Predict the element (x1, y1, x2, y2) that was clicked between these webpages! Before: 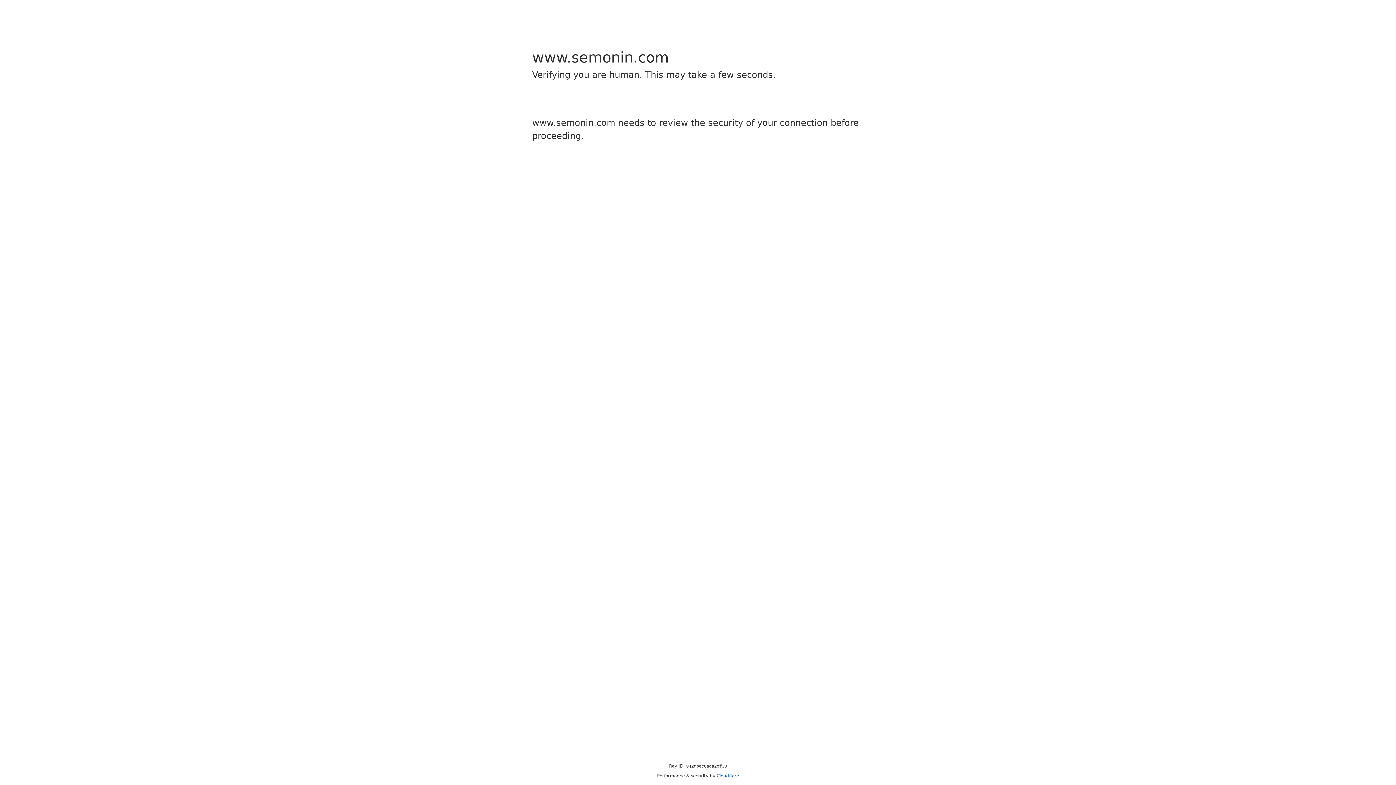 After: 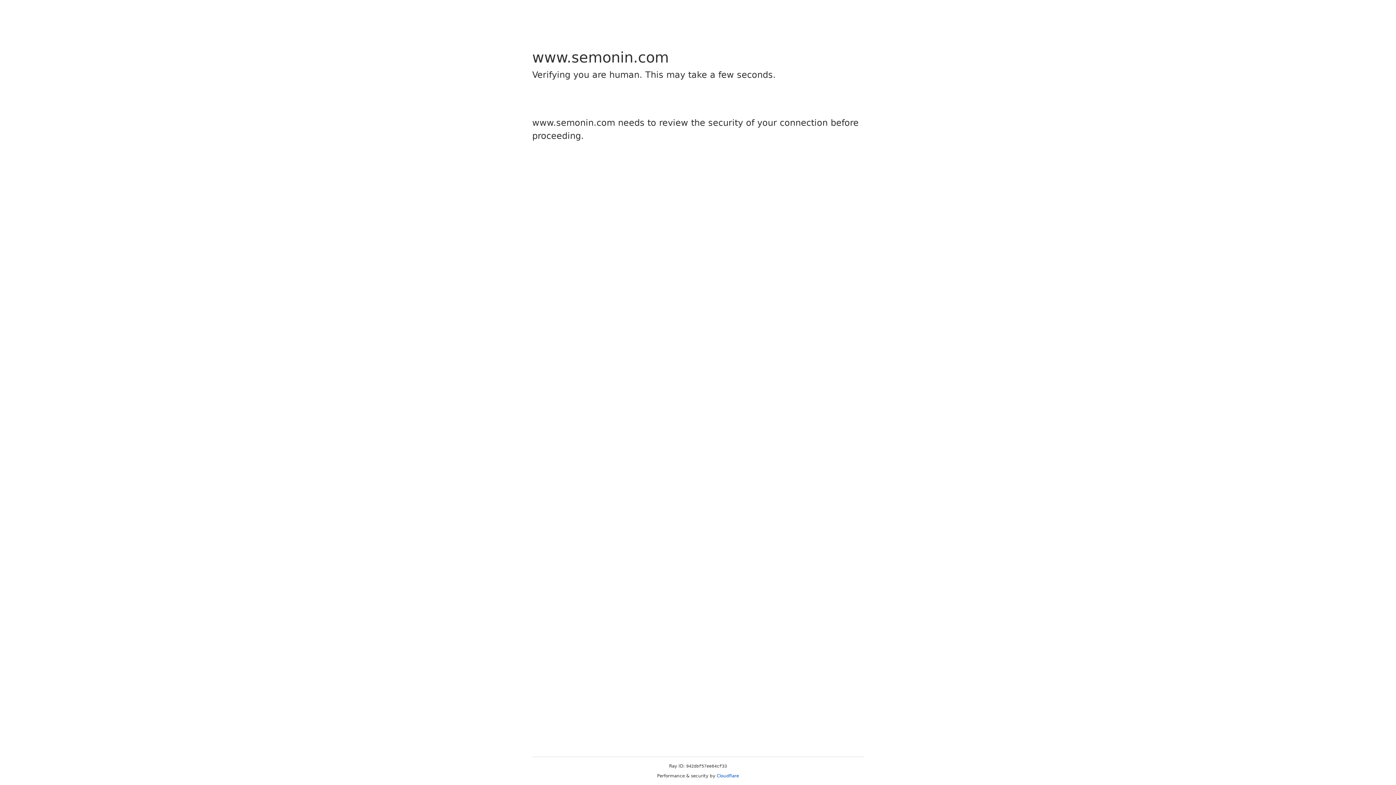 Action: bbox: (716, 773, 739, 778) label: Cloudflare